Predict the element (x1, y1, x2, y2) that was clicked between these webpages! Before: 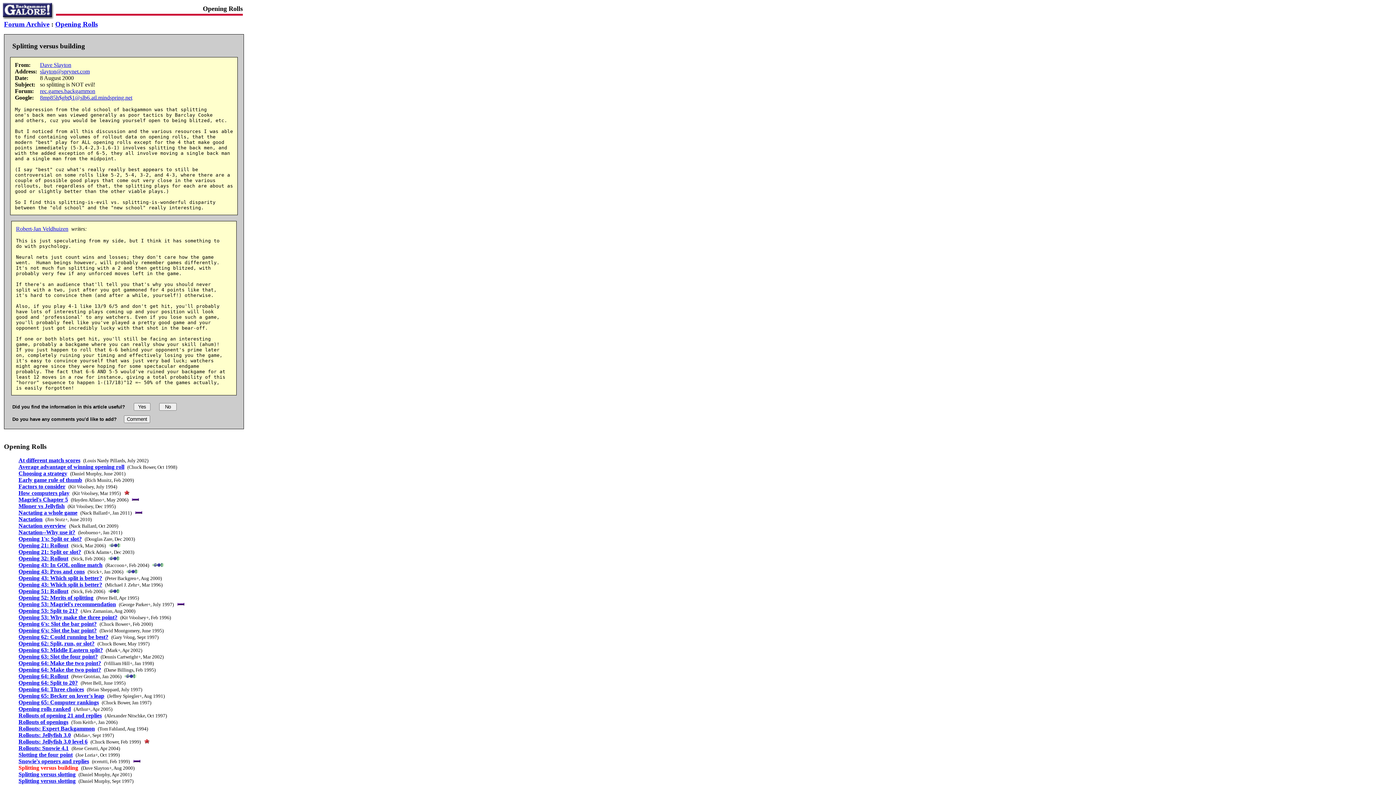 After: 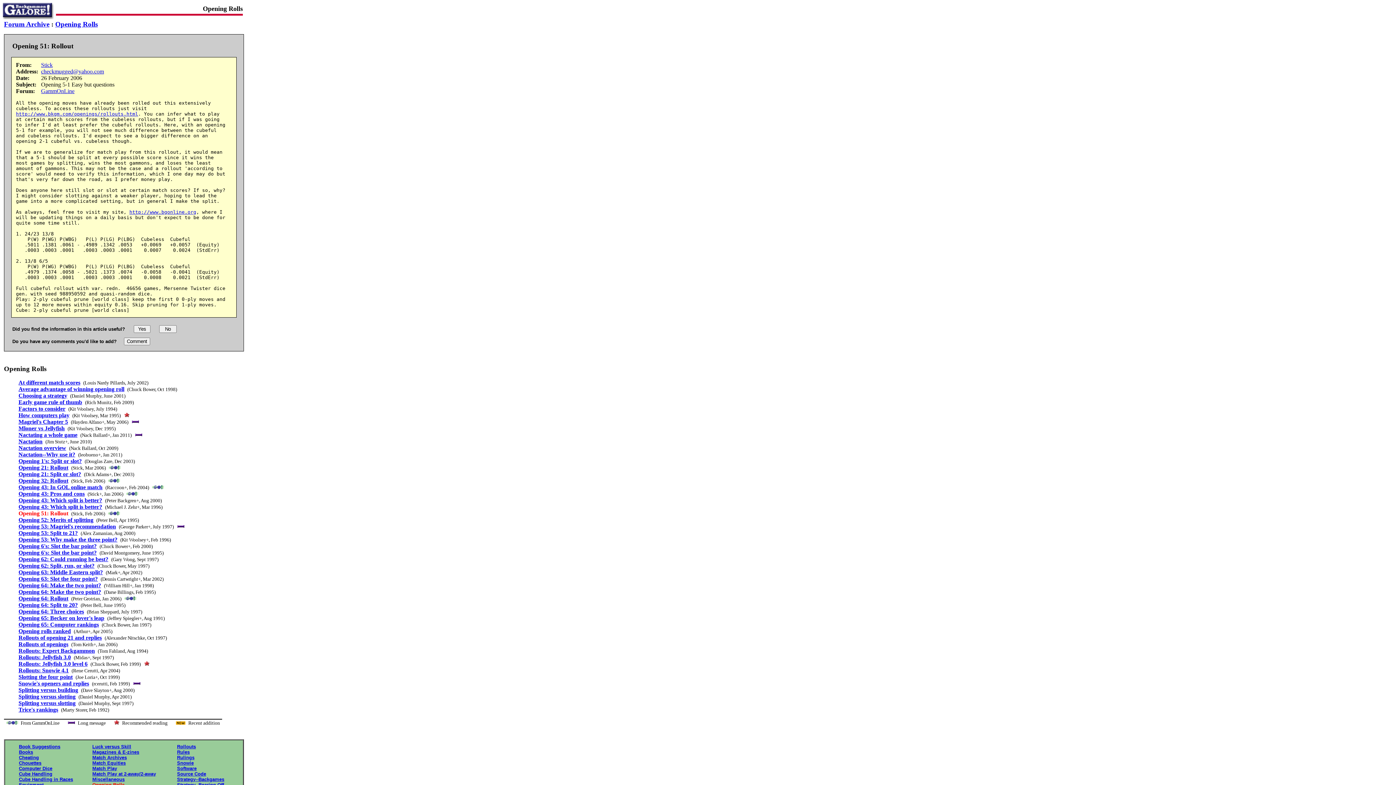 Action: bbox: (18, 588, 68, 594) label: Opening 51: Rollout